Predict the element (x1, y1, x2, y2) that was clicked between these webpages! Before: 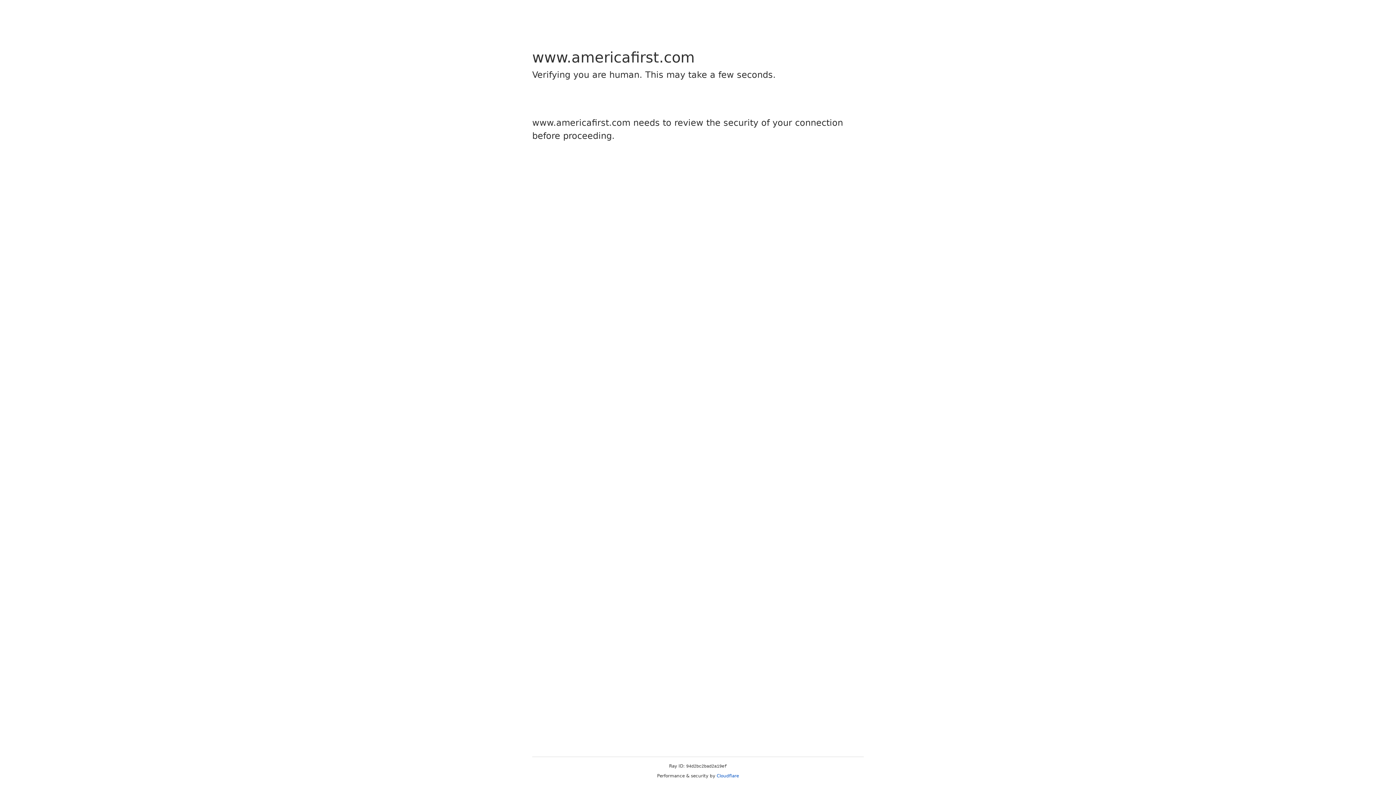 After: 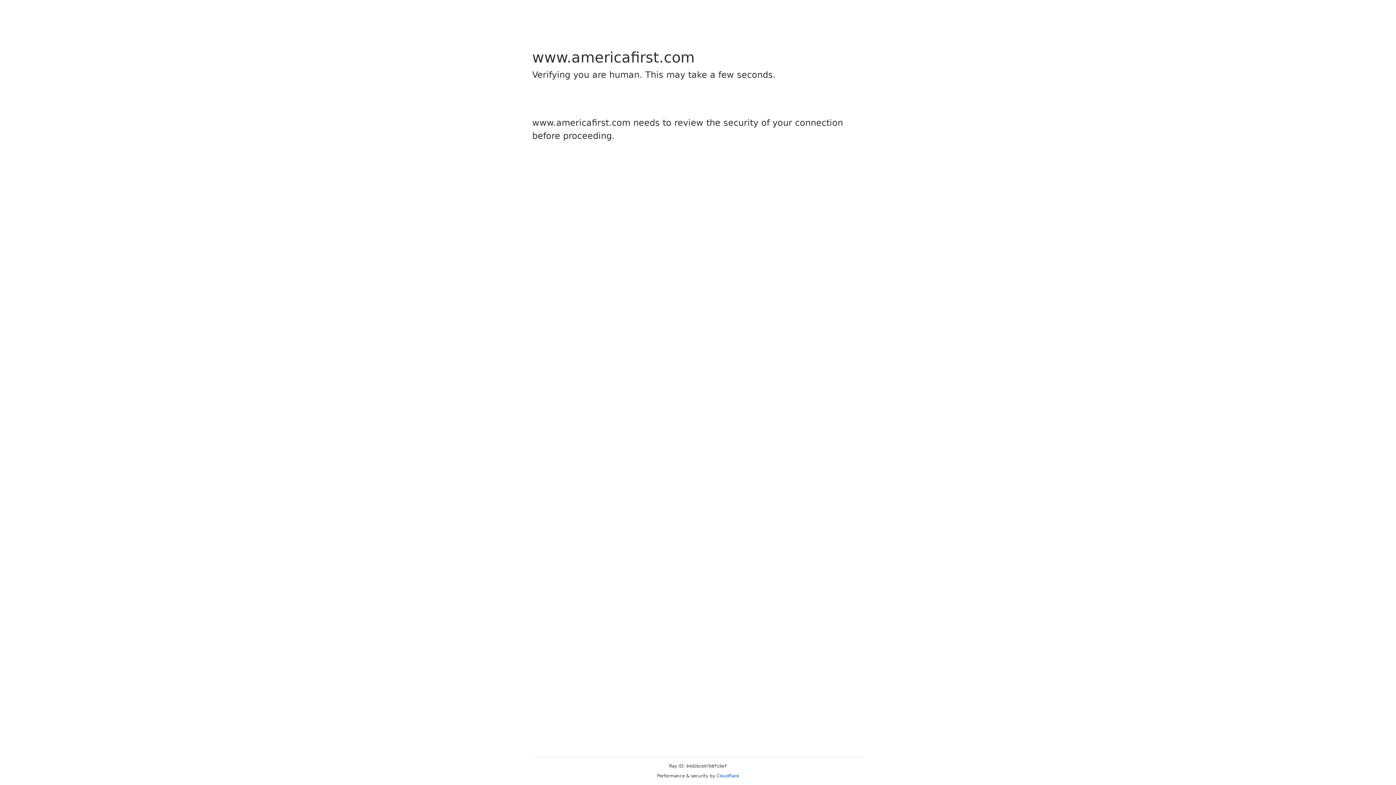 Action: bbox: (716, 773, 739, 778) label: Cloudflare